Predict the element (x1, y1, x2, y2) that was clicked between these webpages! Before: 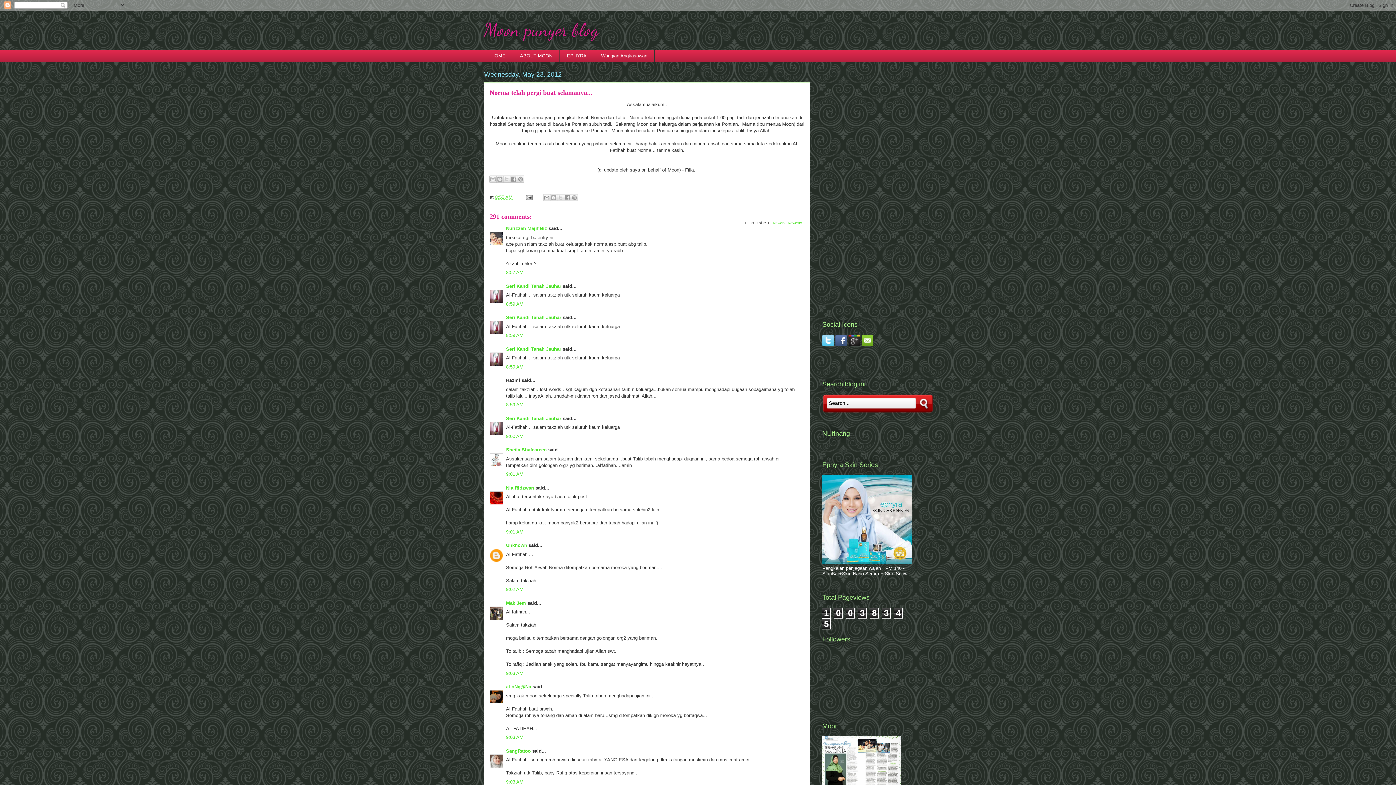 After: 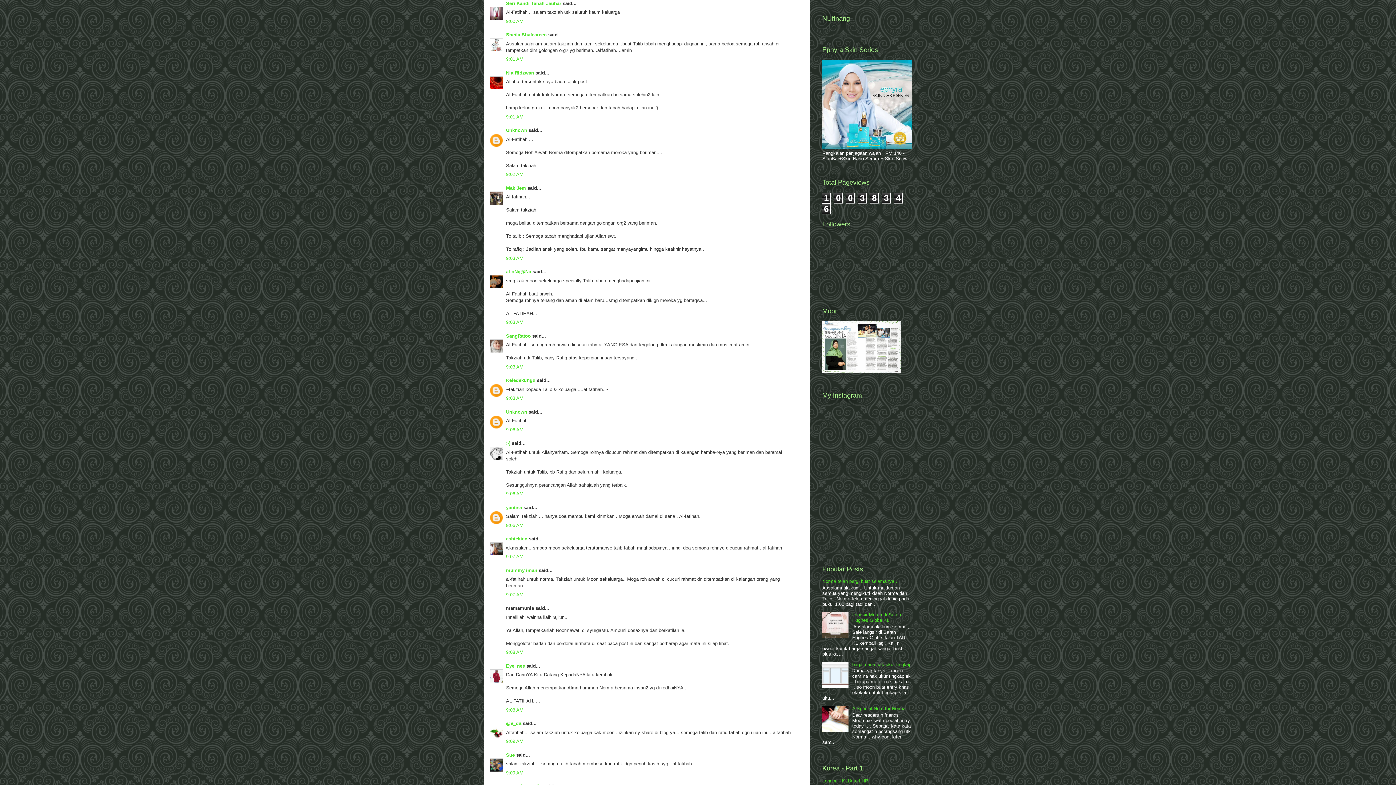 Action: label: 9:00 AM bbox: (506, 433, 523, 439)